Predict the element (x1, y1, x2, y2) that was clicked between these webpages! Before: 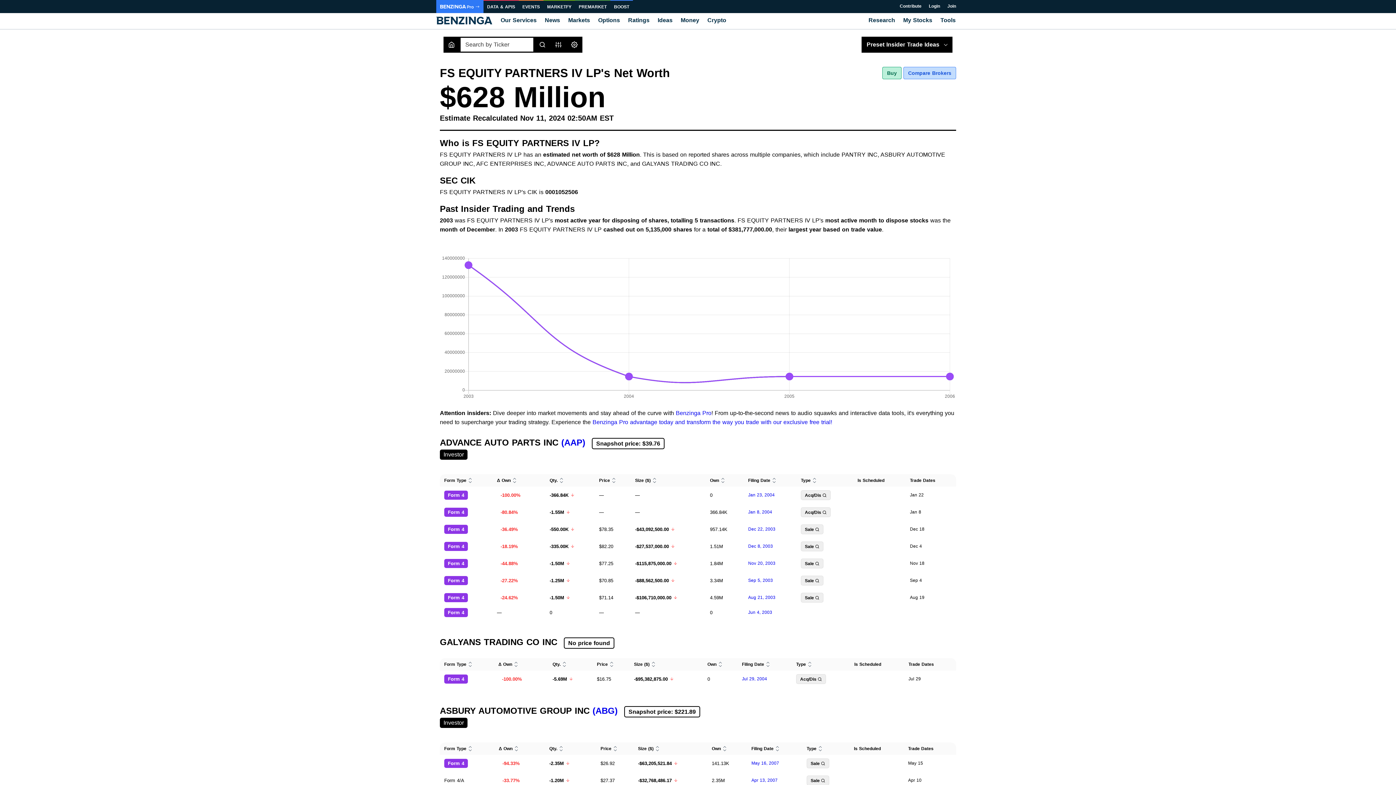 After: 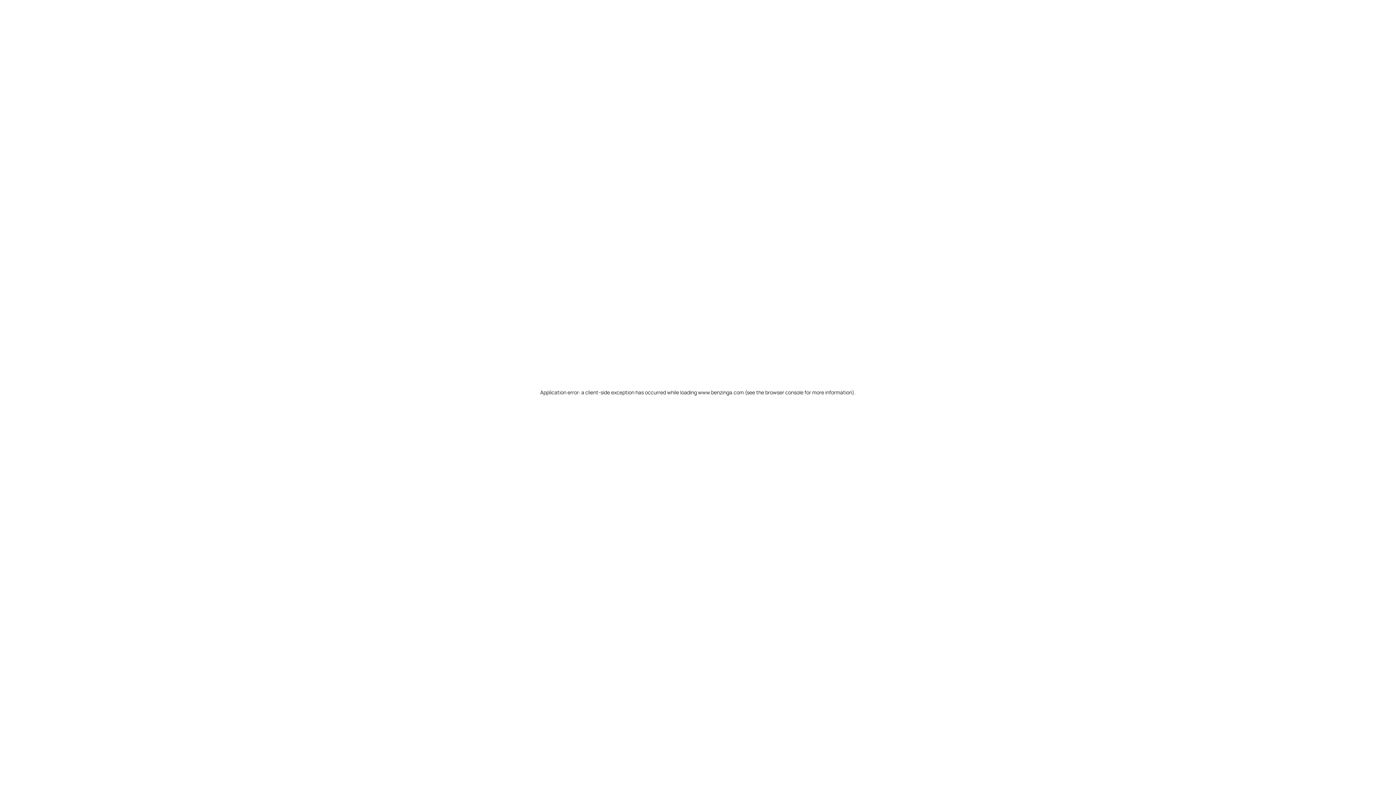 Action: label: Our Services bbox: (496, 13, 540, 29)